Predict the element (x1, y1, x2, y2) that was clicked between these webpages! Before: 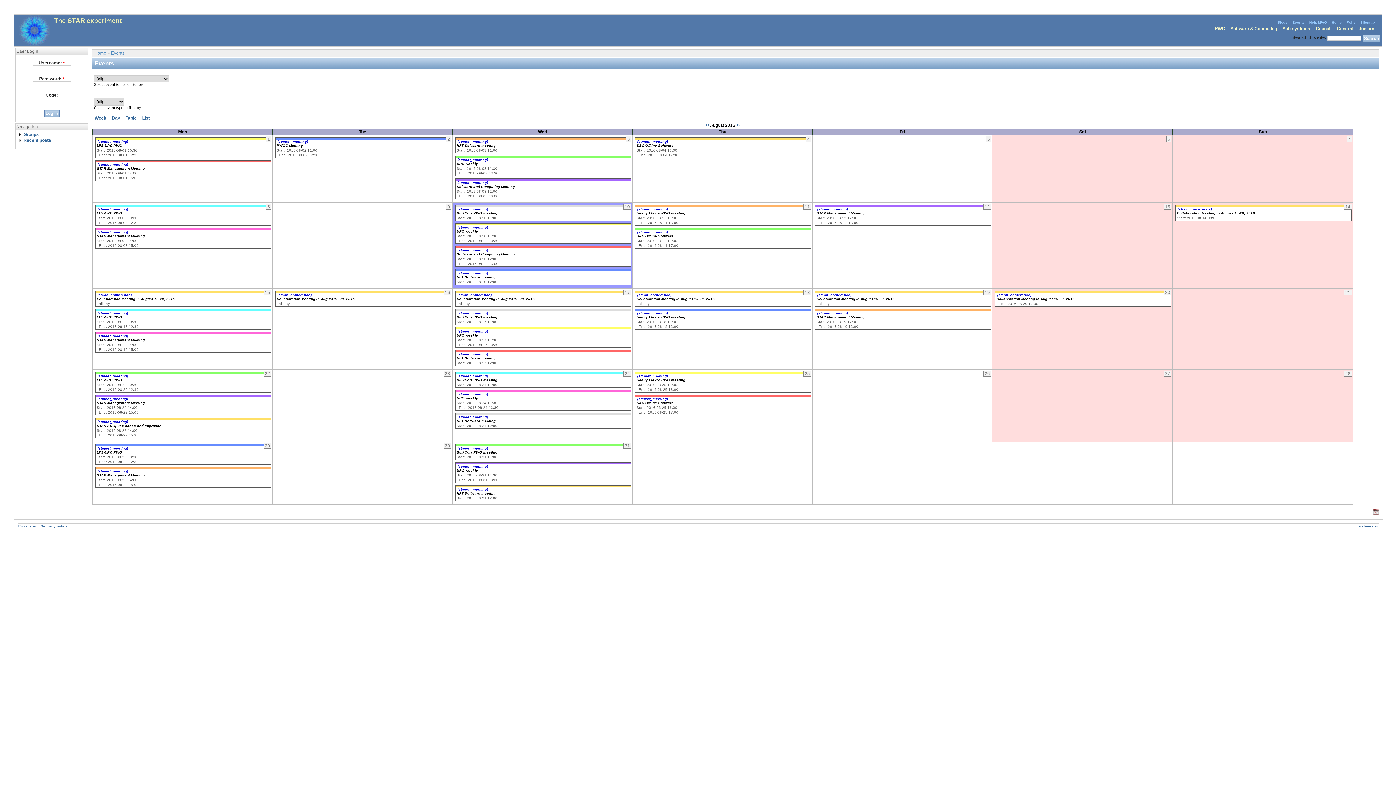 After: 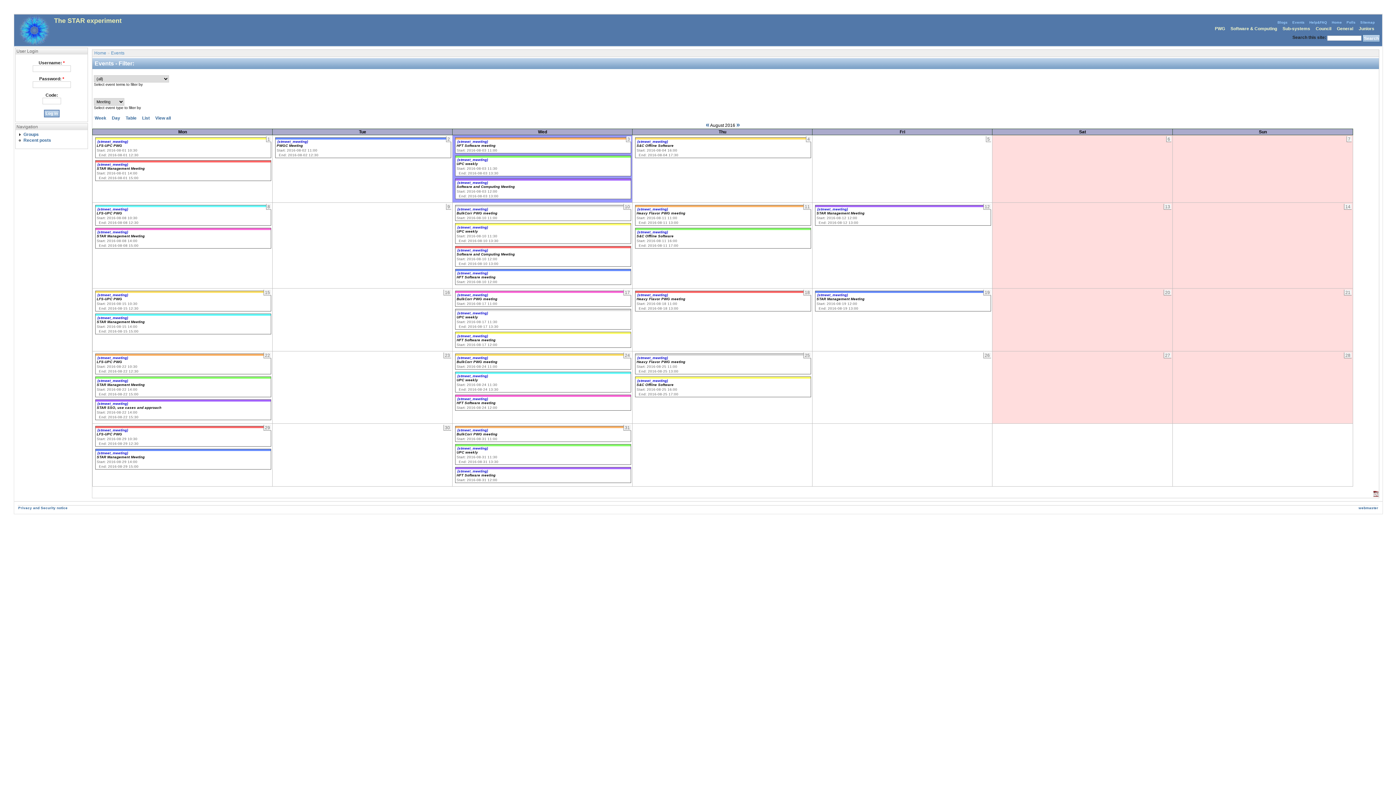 Action: label: (stmeet_meeting) bbox: (457, 157, 488, 161)